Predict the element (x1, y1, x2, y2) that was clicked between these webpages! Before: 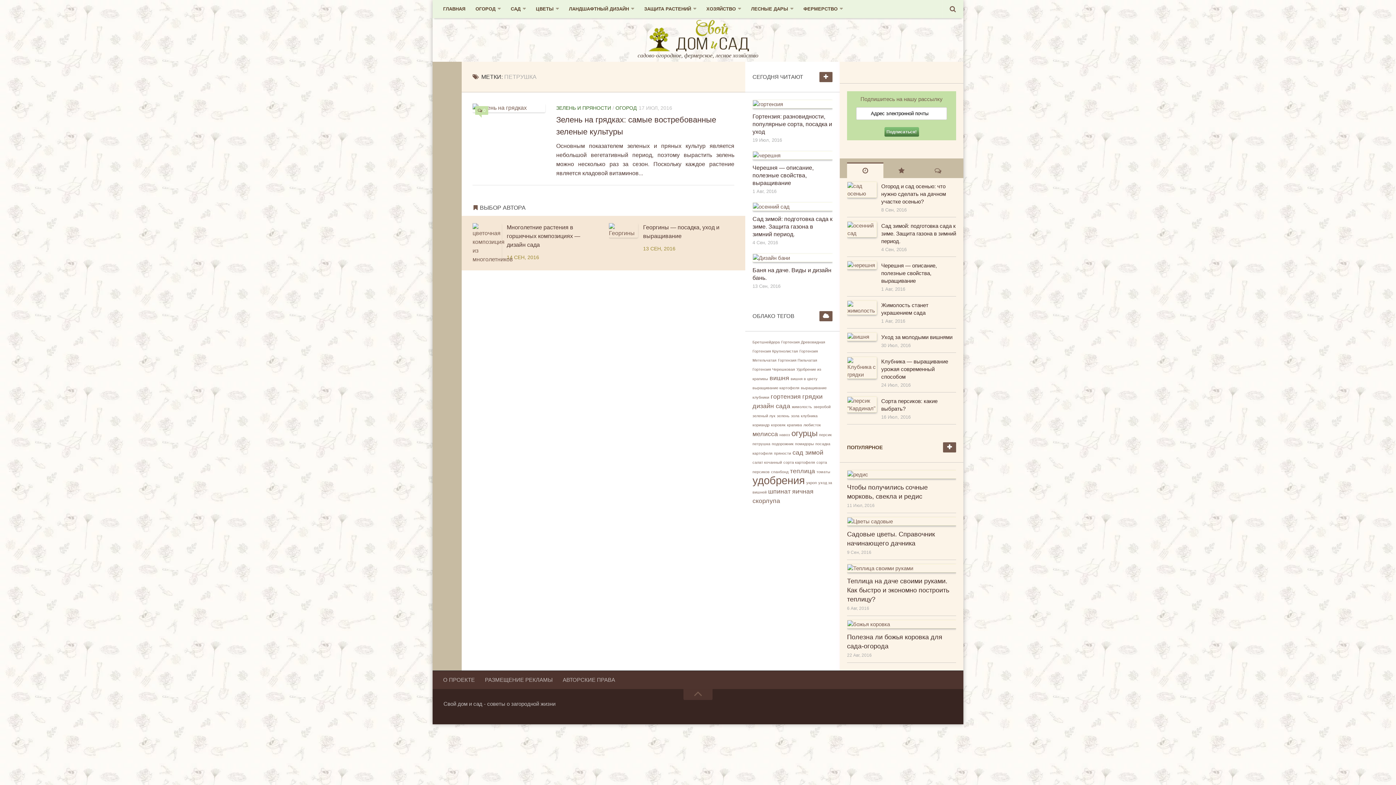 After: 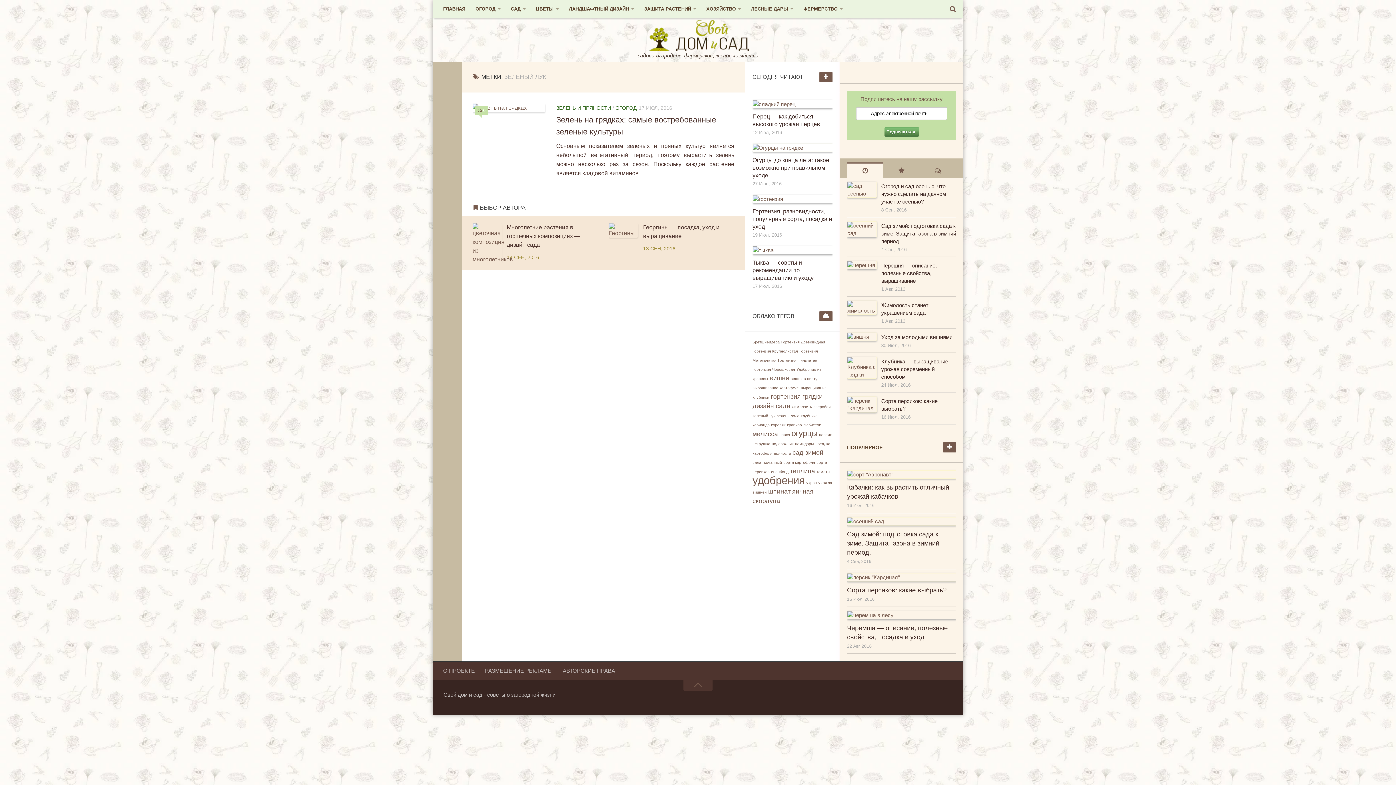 Action: label: зеленый лук bbox: (752, 413, 775, 418)